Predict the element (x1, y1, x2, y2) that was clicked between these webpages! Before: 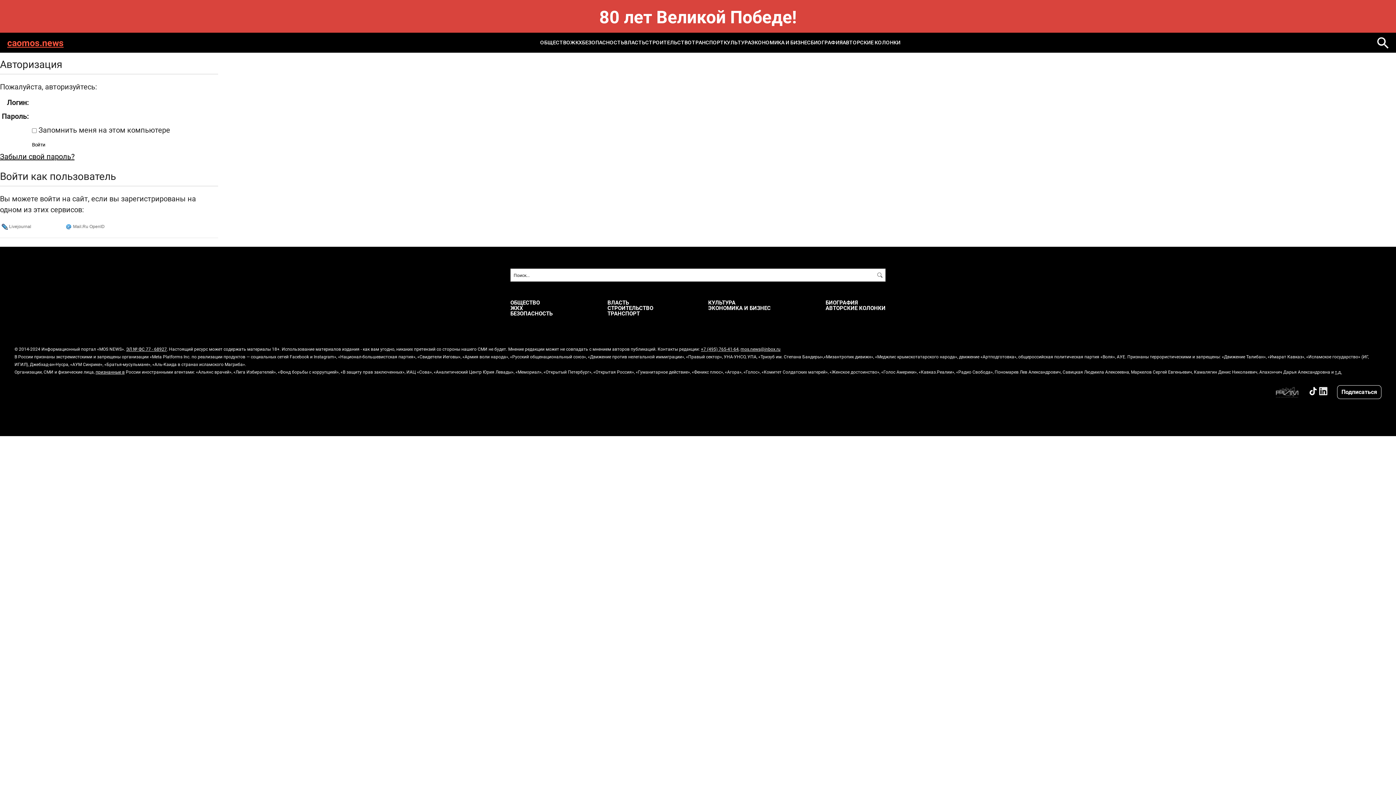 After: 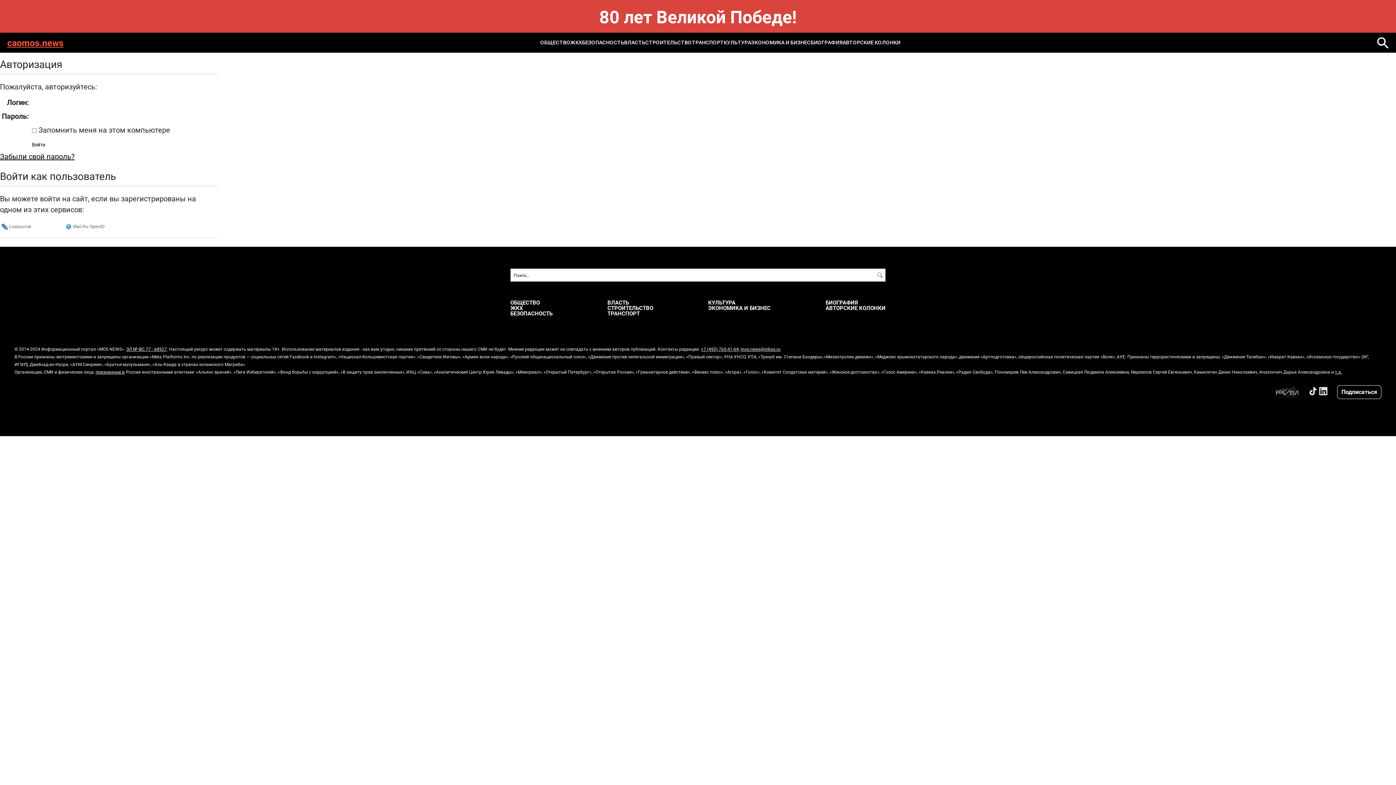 Action: label: признанные в bbox: (95, 368, 124, 374)